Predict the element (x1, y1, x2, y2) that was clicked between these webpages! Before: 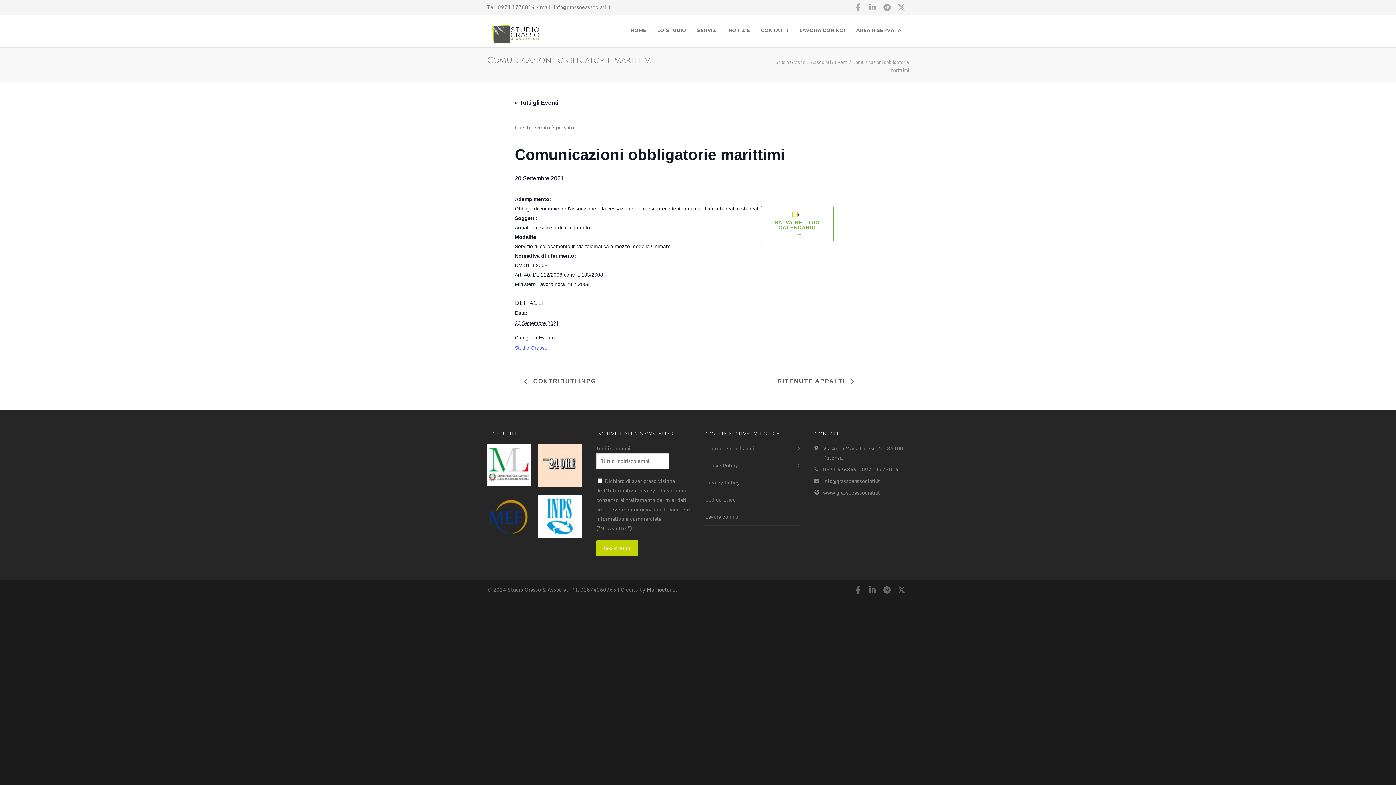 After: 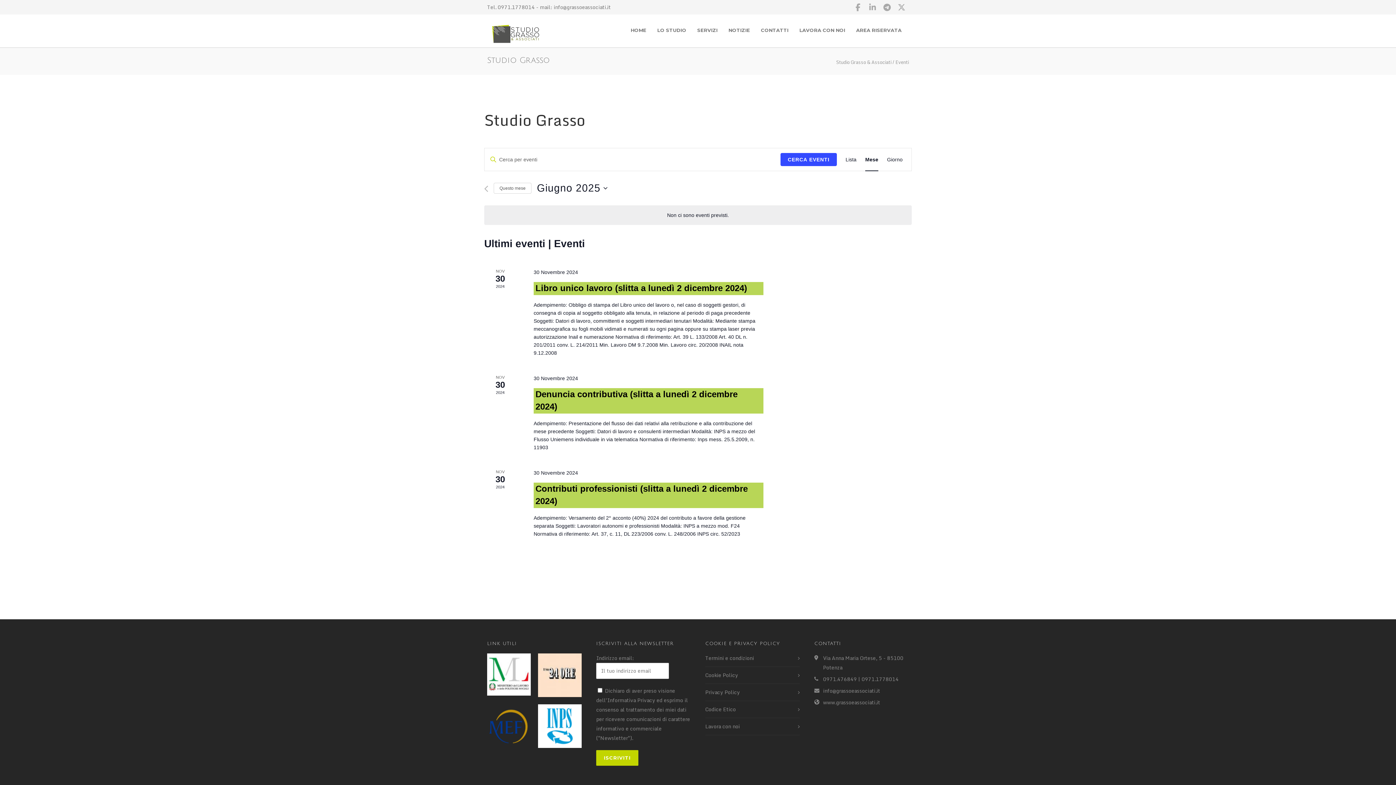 Action: label: Studio Grasso bbox: (514, 345, 547, 350)